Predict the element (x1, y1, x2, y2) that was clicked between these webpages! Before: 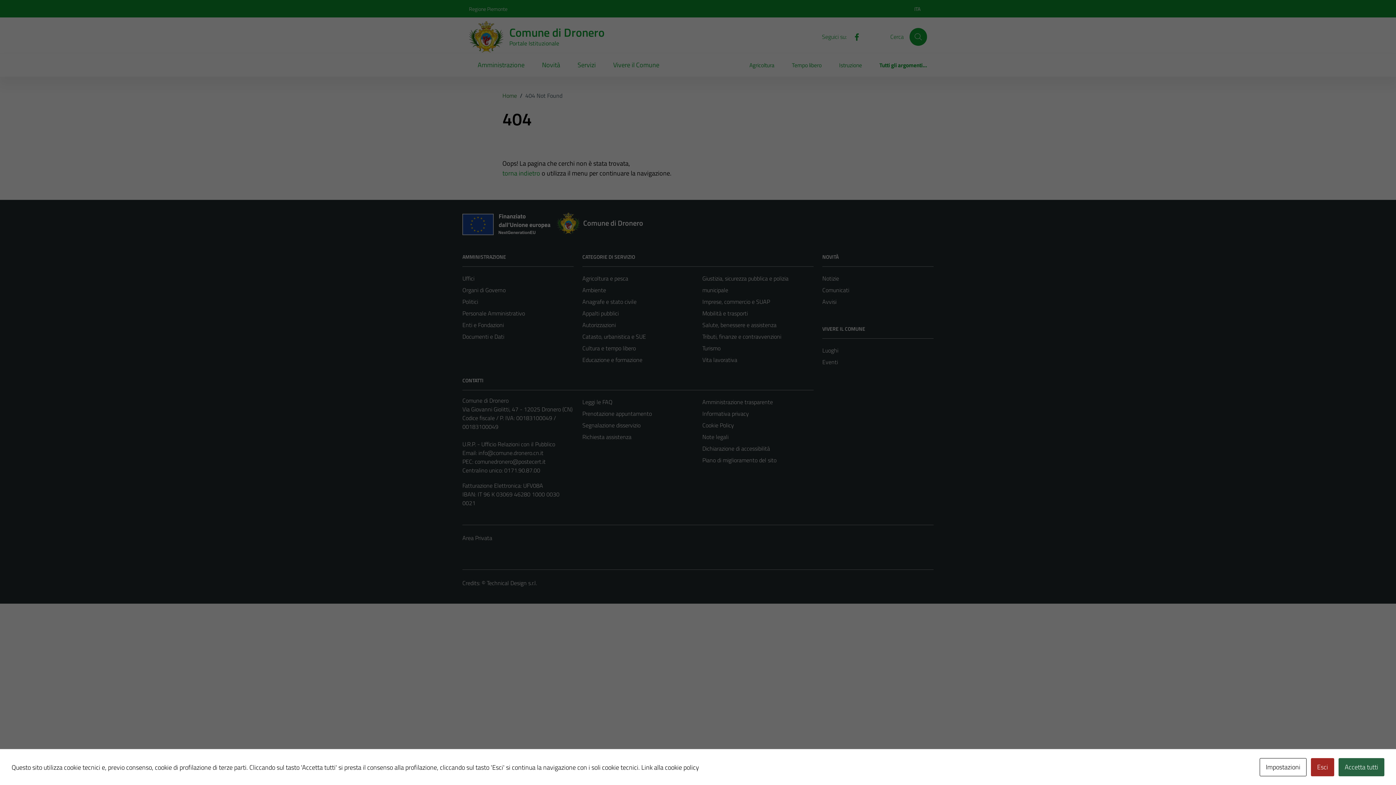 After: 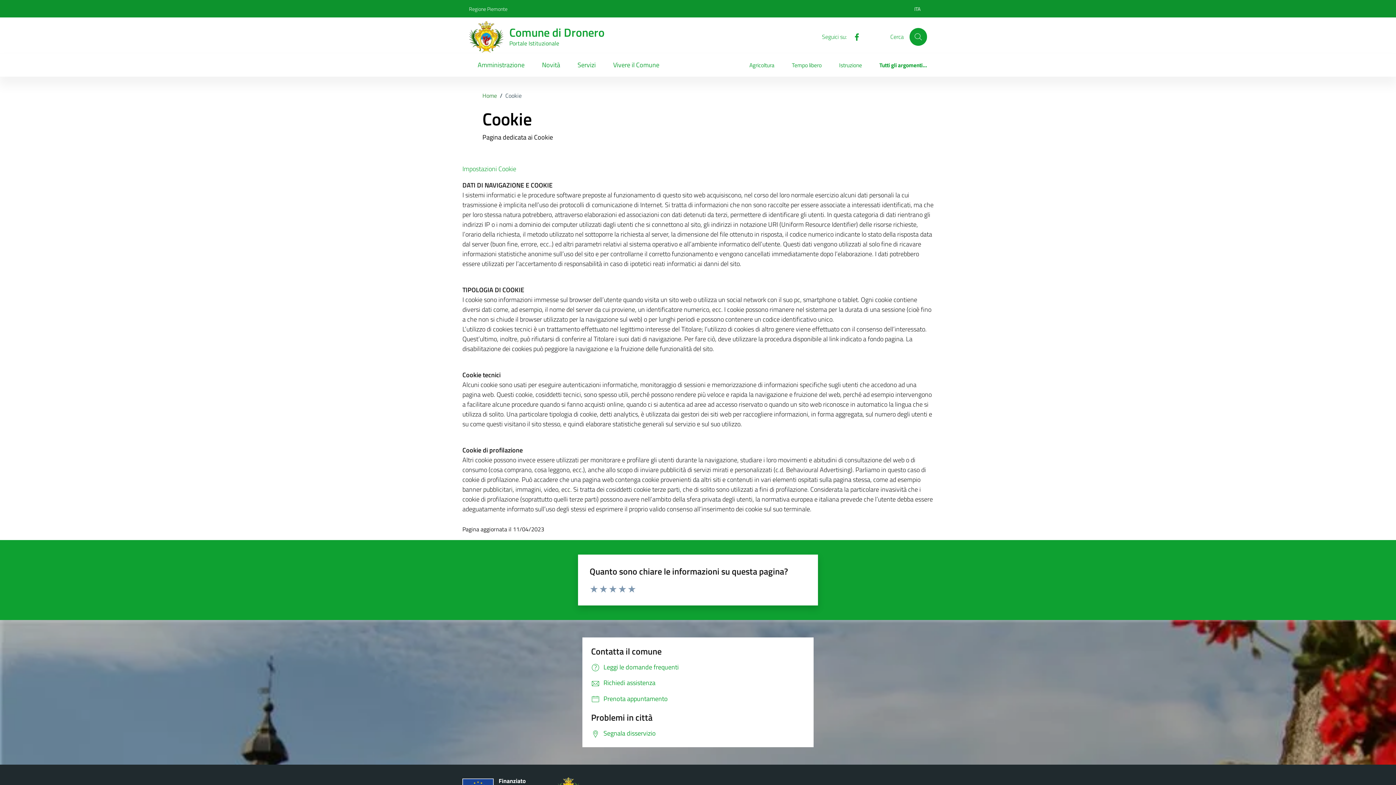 Action: bbox: (641, 762, 699, 772) label: Link alla cookie policy